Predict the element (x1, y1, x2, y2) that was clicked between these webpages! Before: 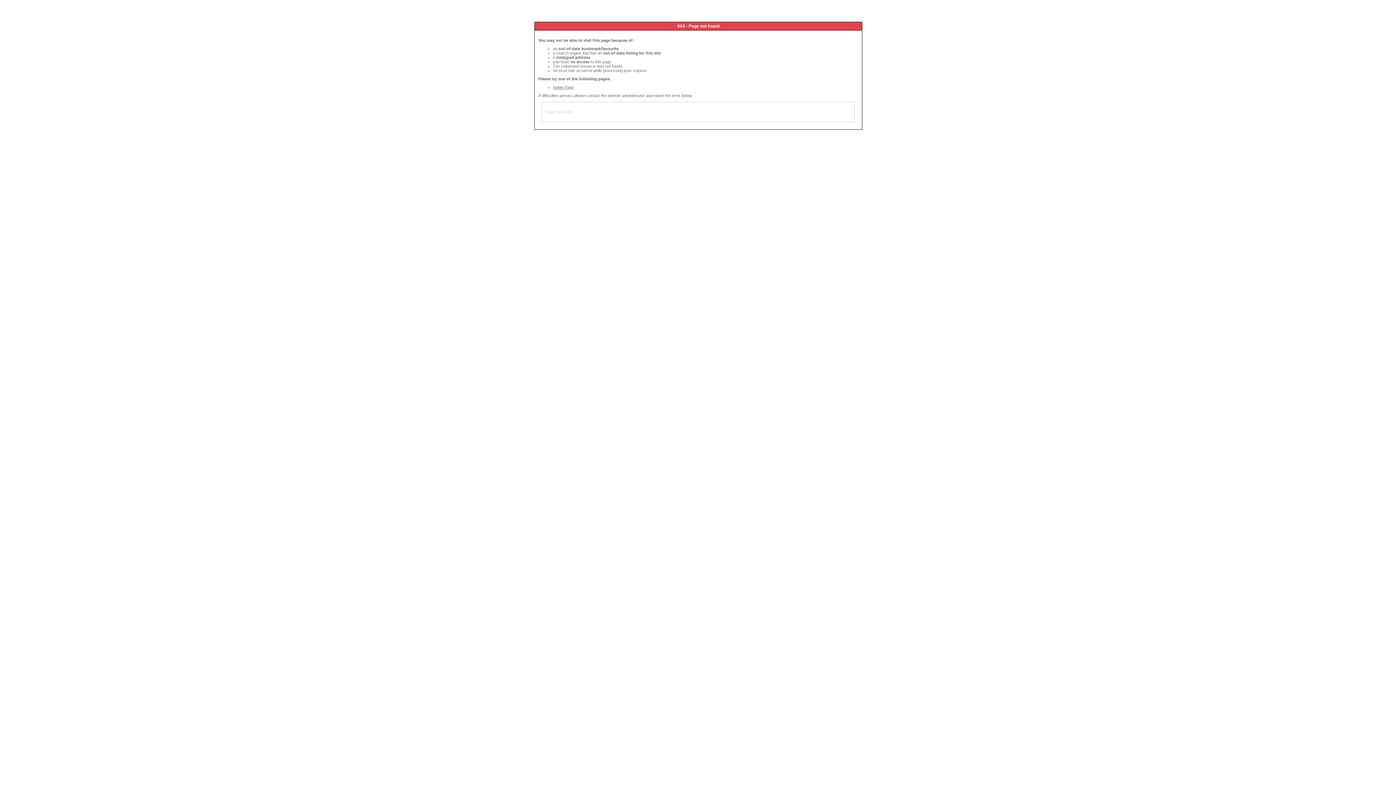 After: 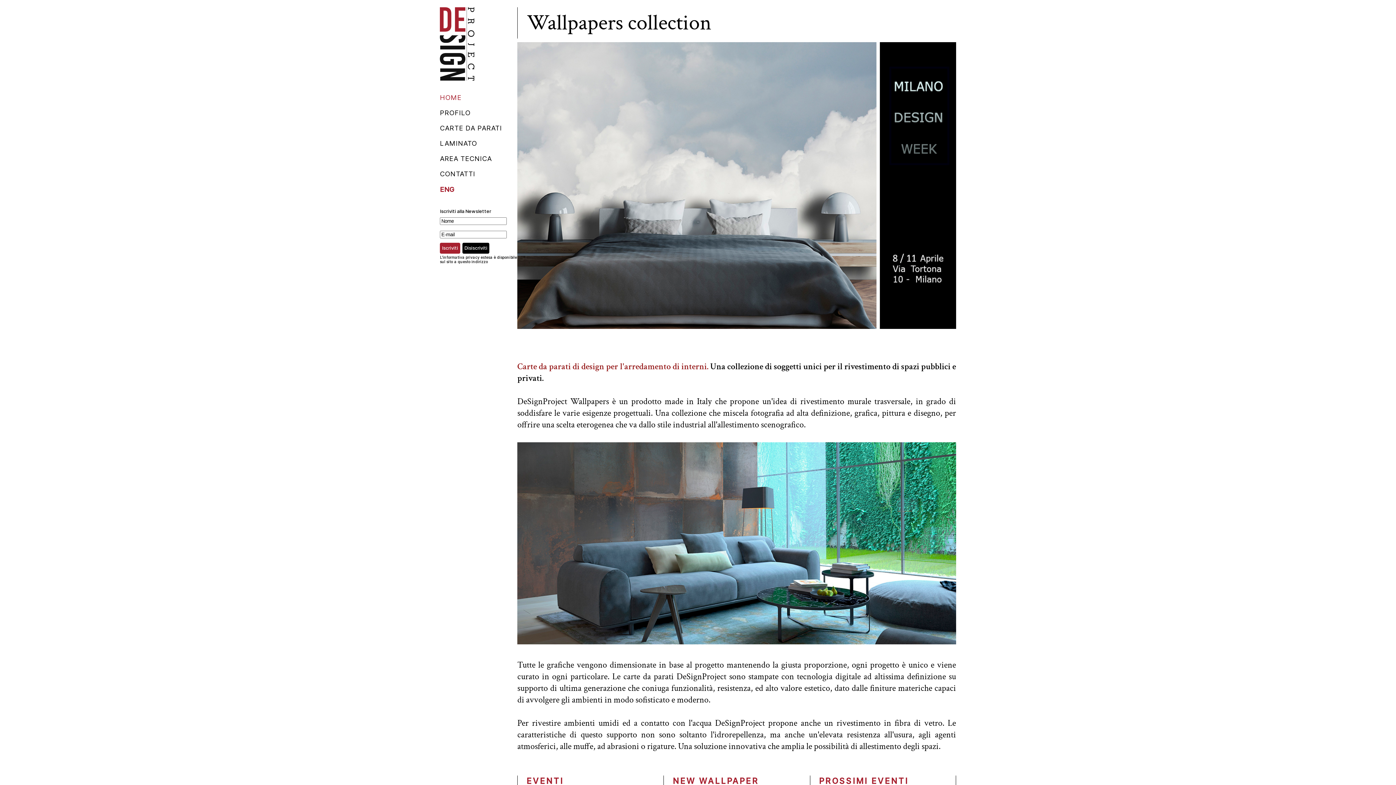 Action: bbox: (553, 85, 573, 89) label: Home Page